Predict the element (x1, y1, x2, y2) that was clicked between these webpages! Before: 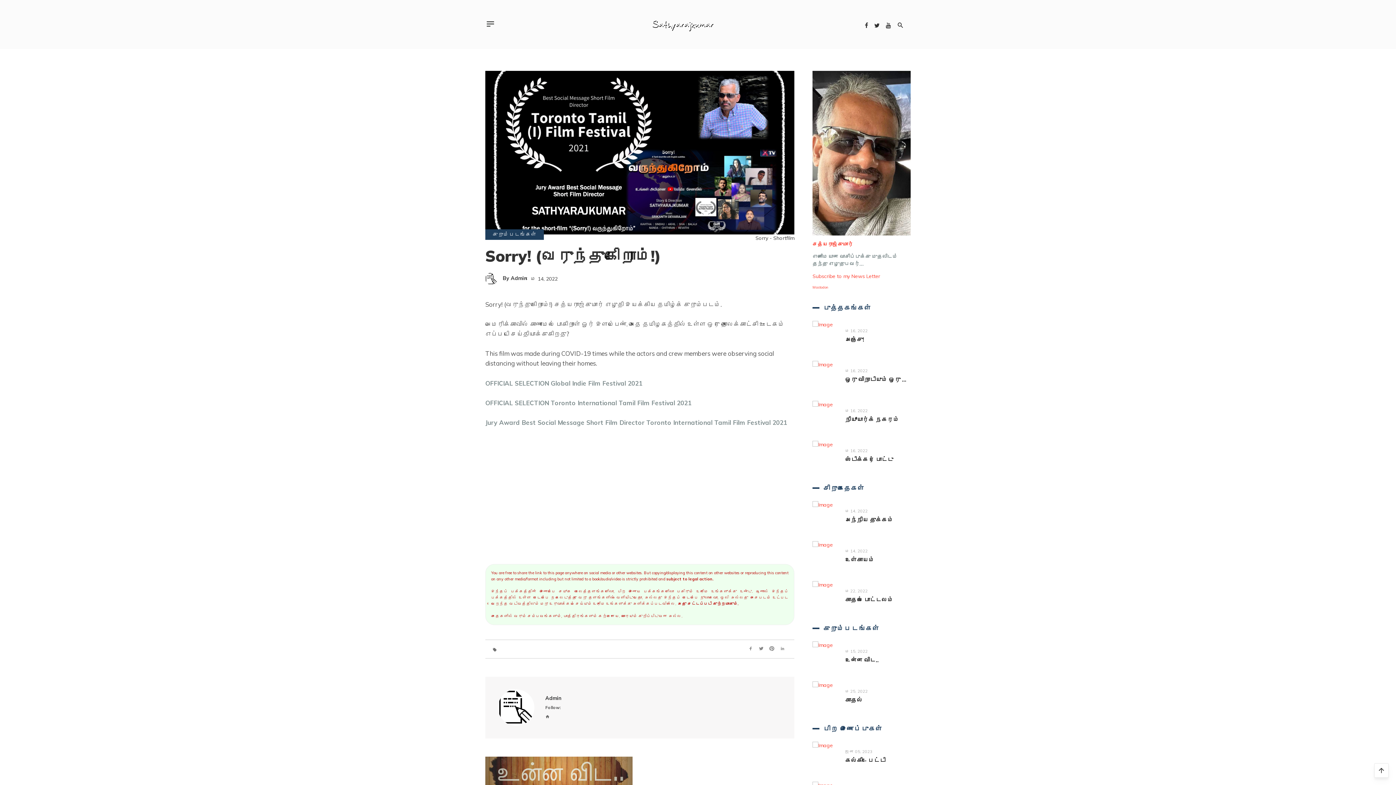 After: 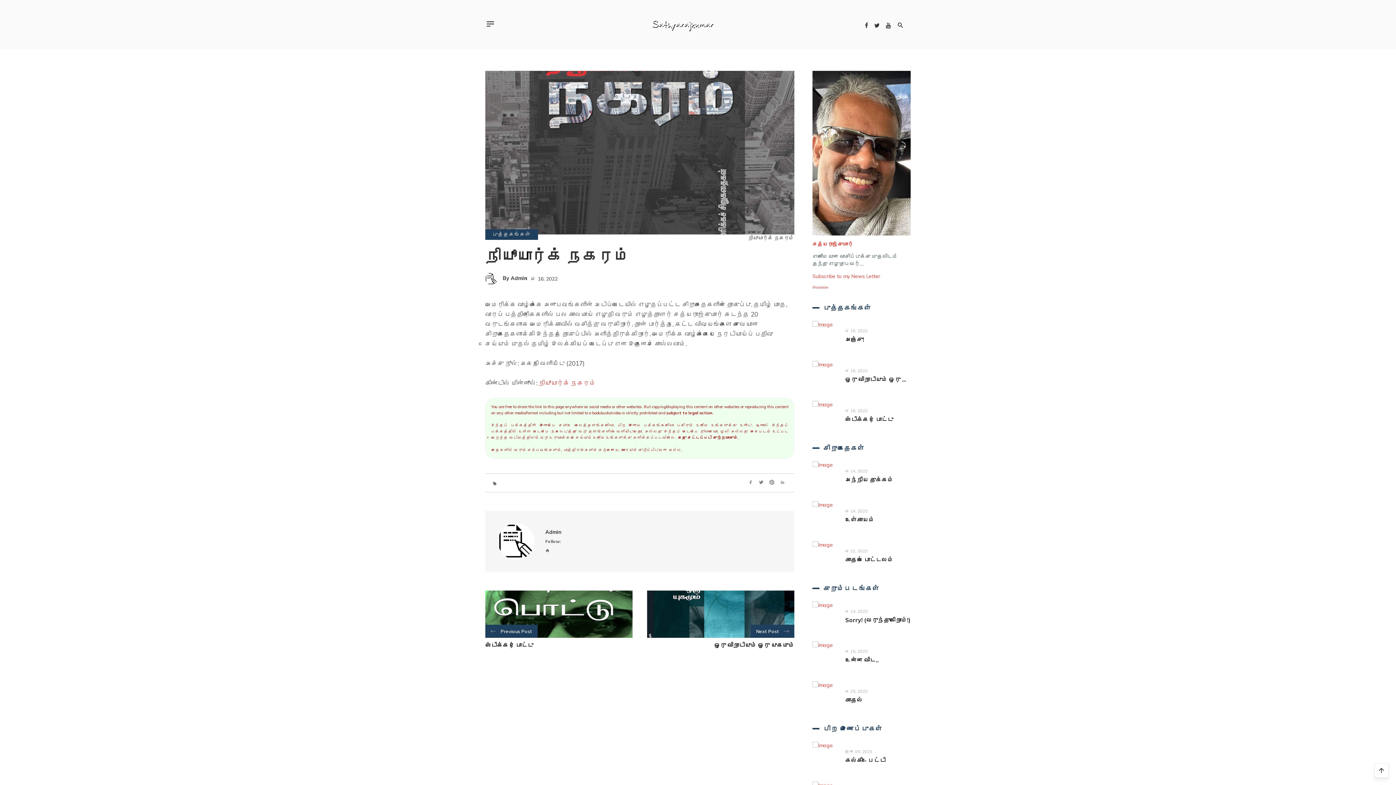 Action: bbox: (812, 400, 841, 430)